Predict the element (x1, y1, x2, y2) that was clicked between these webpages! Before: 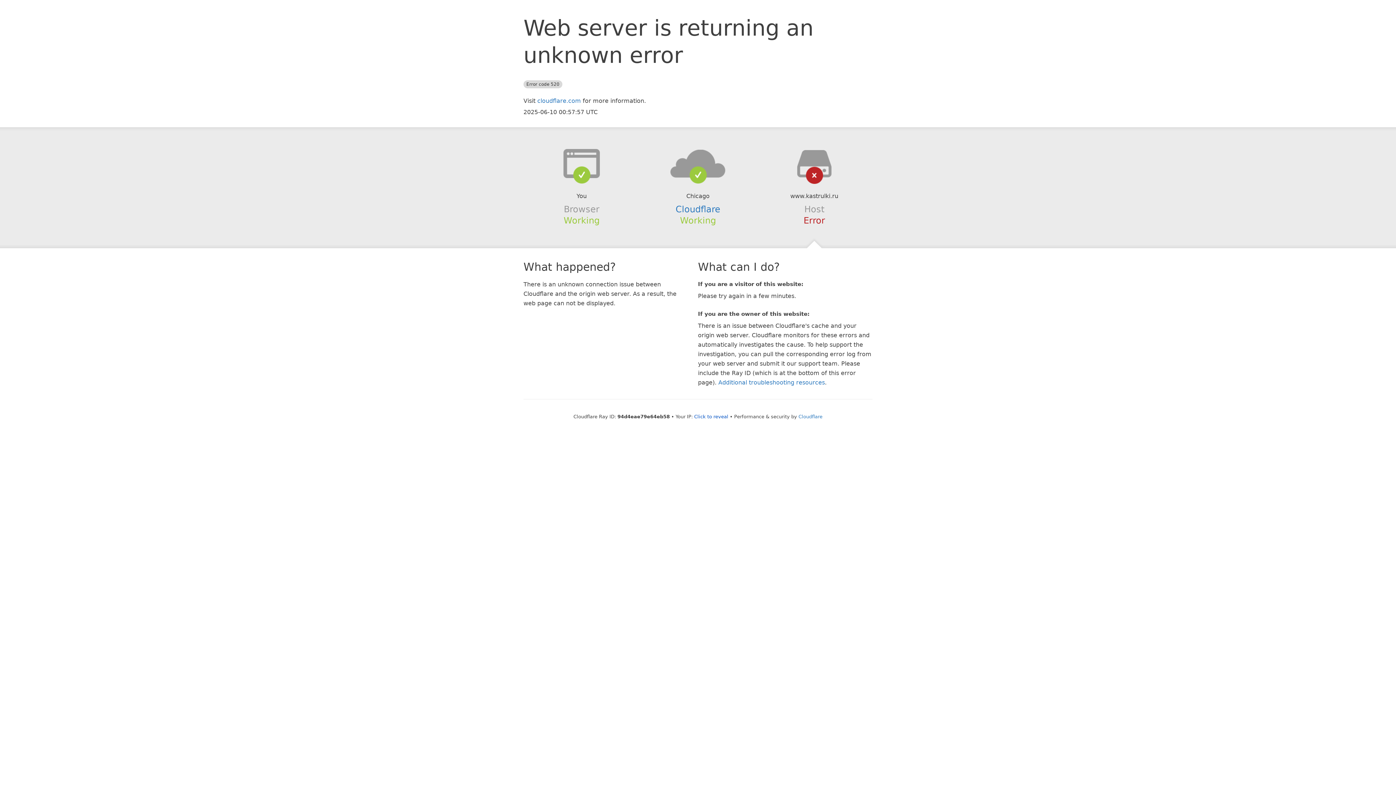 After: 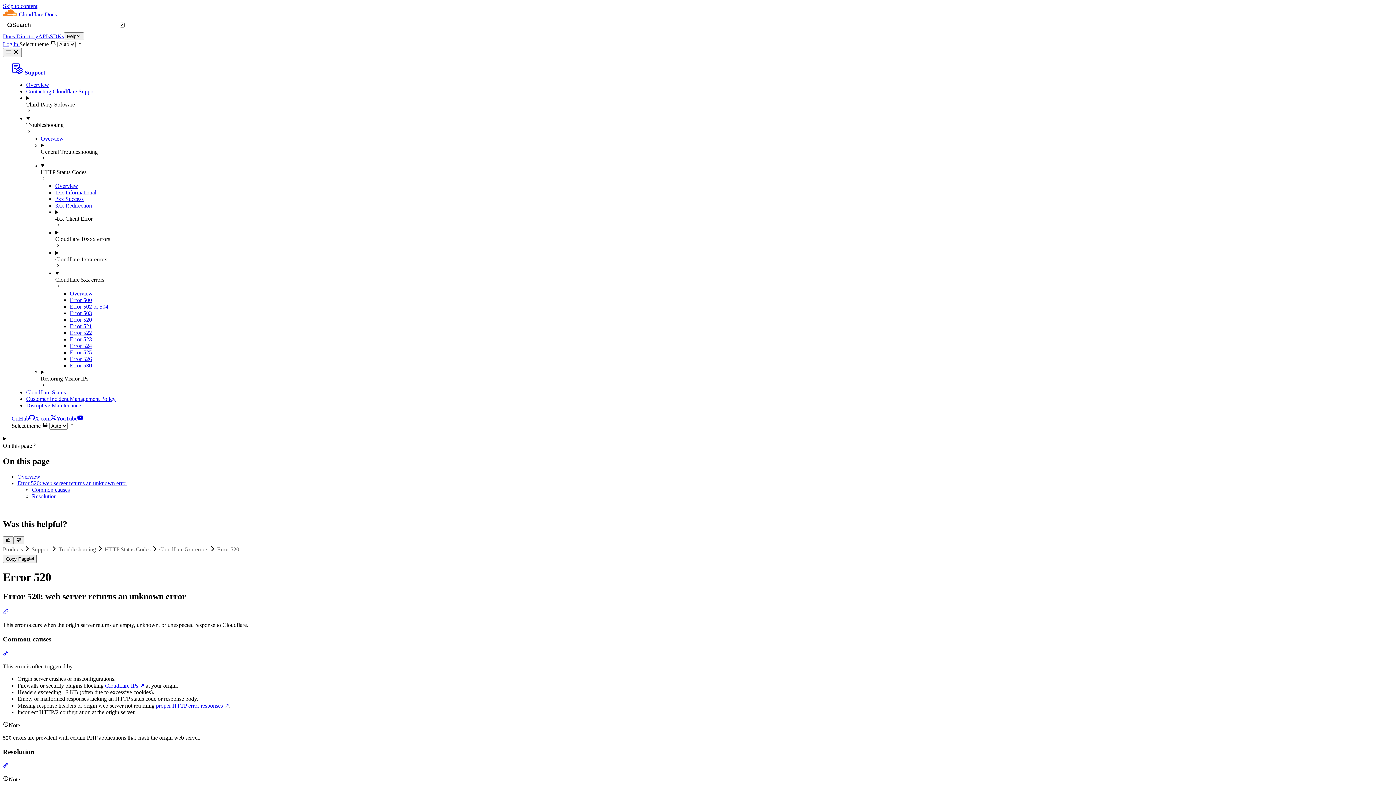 Action: label: Additional troubleshooting resources bbox: (718, 379, 825, 386)